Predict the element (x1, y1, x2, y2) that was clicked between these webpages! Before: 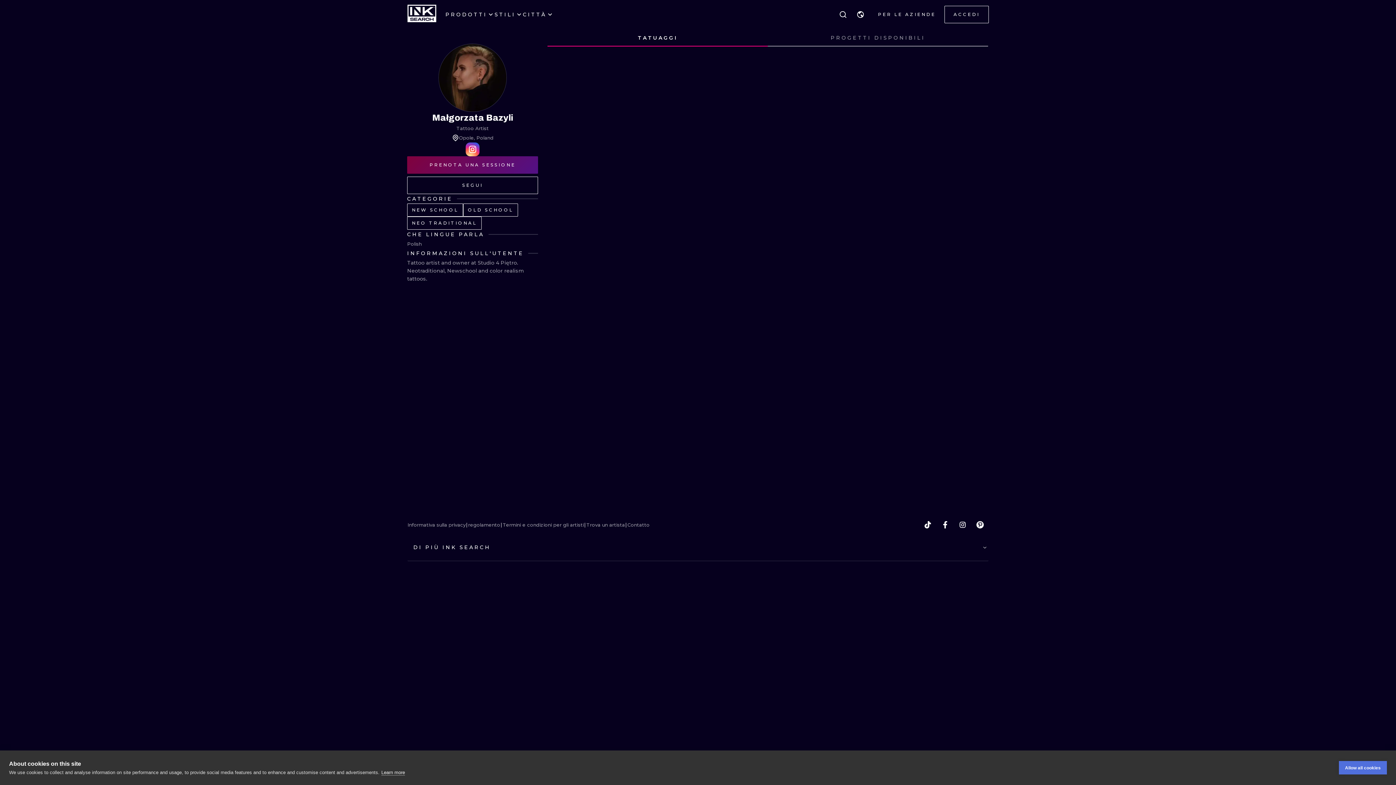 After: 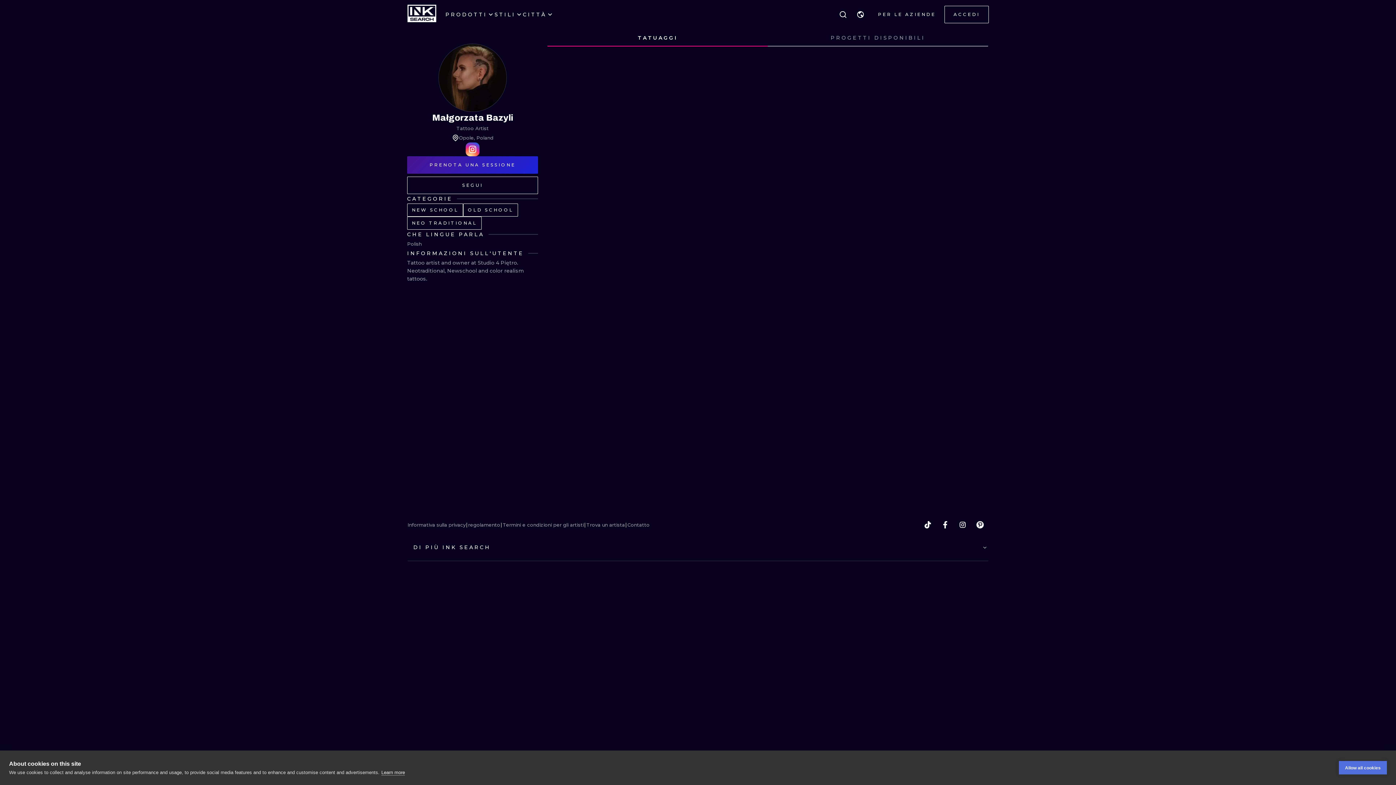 Action: bbox: (465, 142, 479, 156)